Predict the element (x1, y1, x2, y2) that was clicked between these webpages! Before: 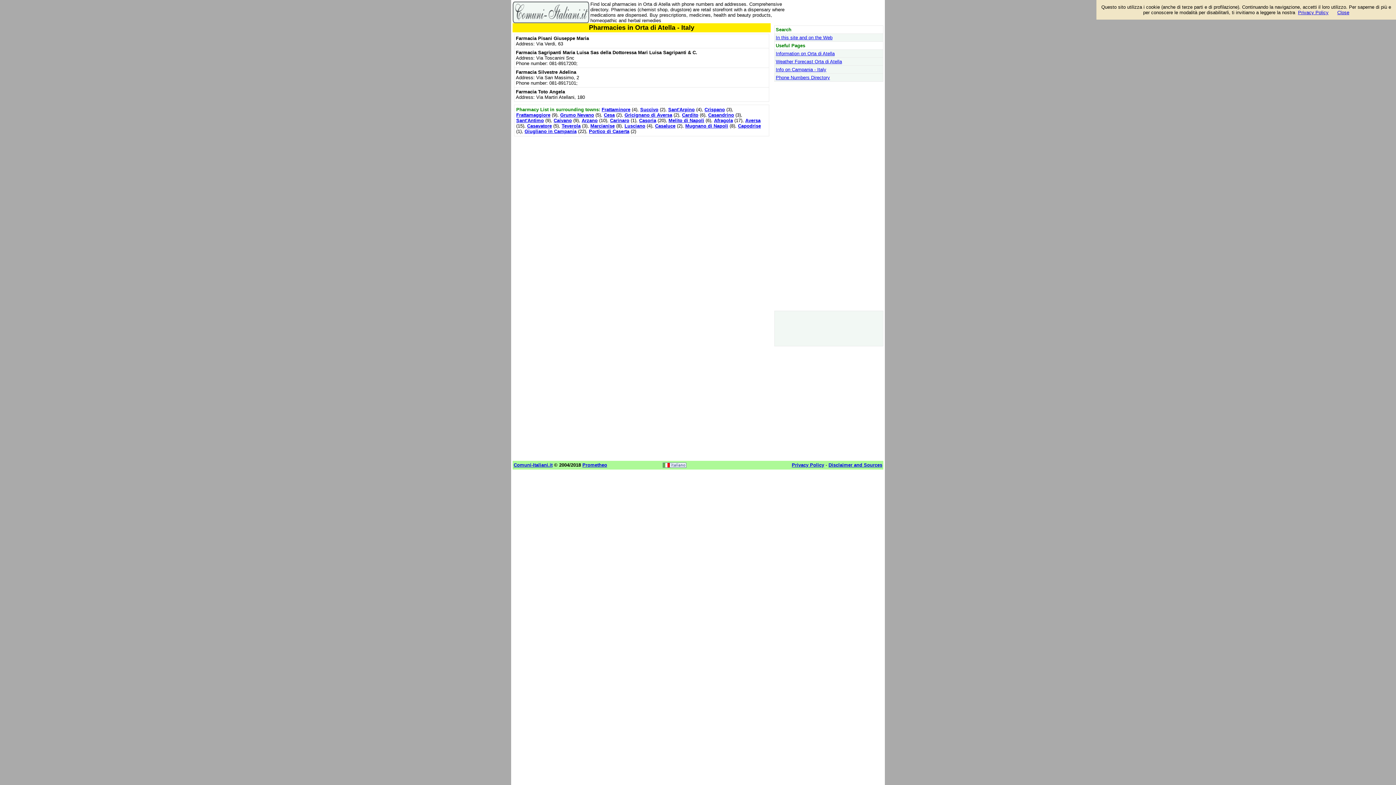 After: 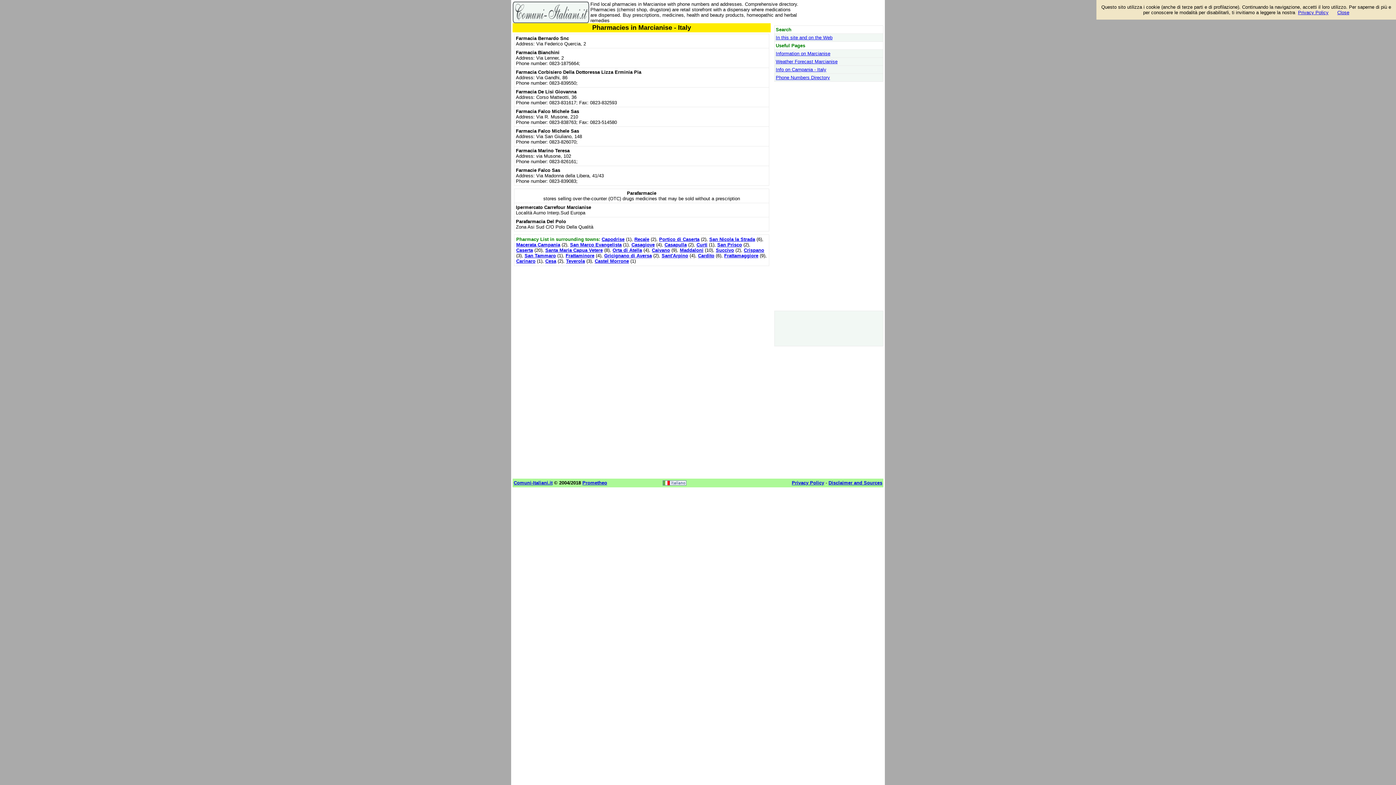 Action: bbox: (590, 123, 614, 128) label: Marcianise